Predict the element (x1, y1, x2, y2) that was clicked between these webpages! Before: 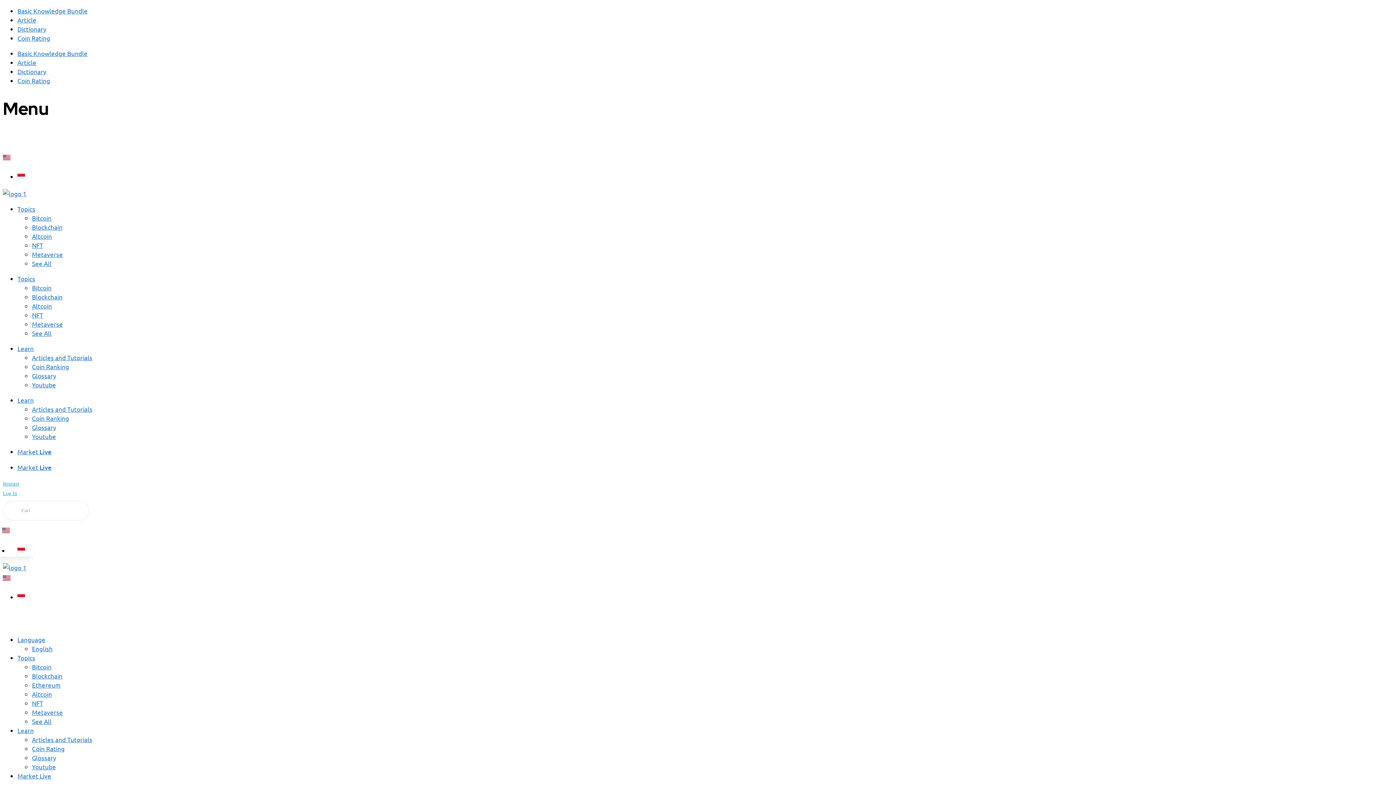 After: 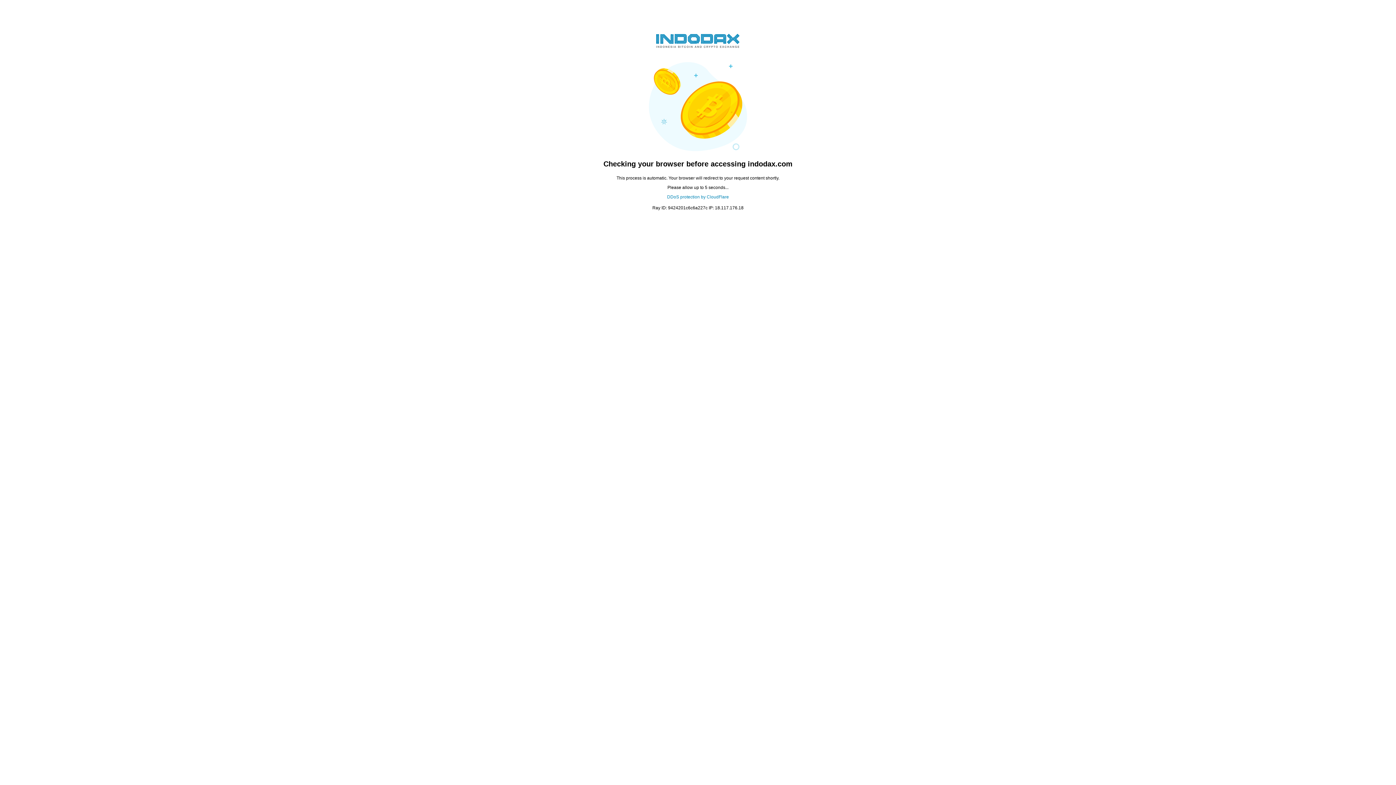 Action: bbox: (32, 320, 62, 327) label: Metaverse